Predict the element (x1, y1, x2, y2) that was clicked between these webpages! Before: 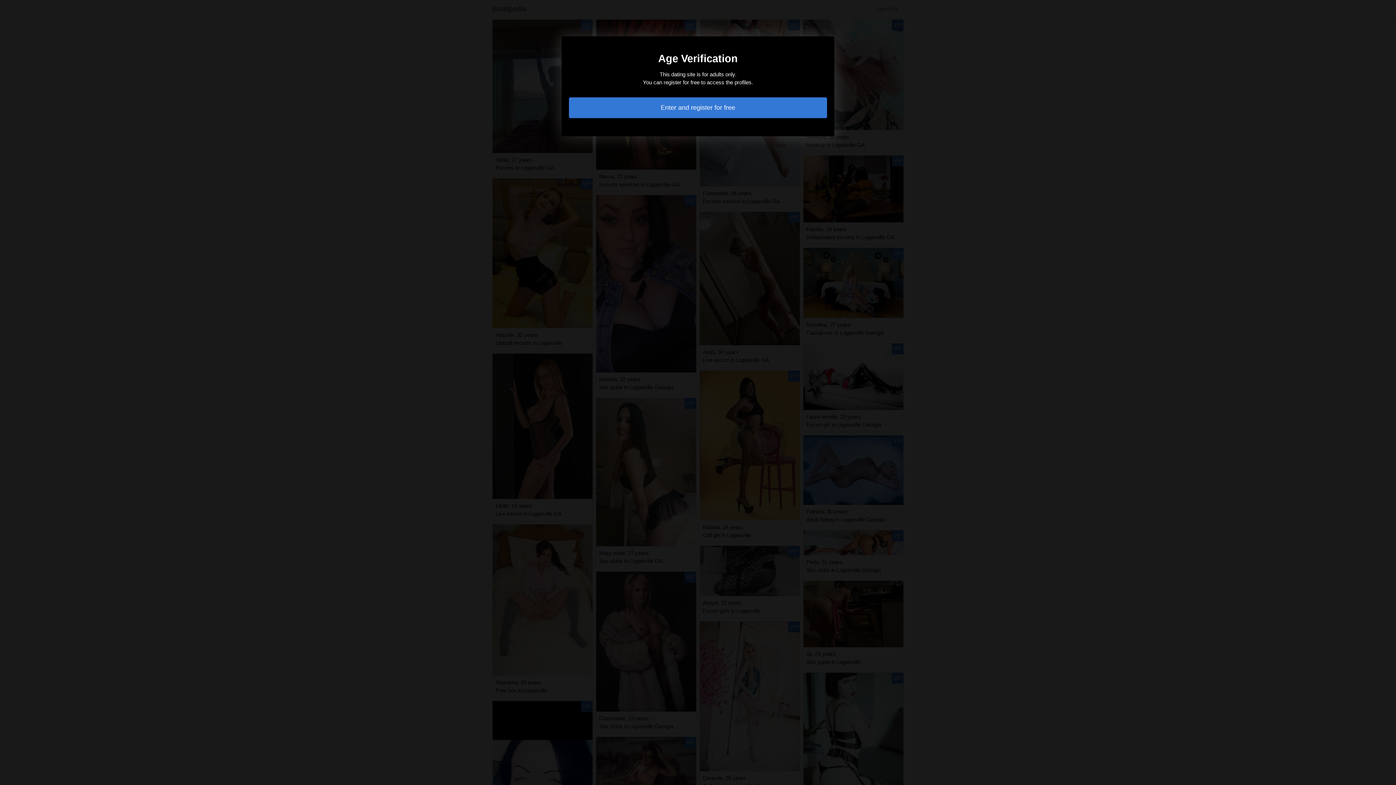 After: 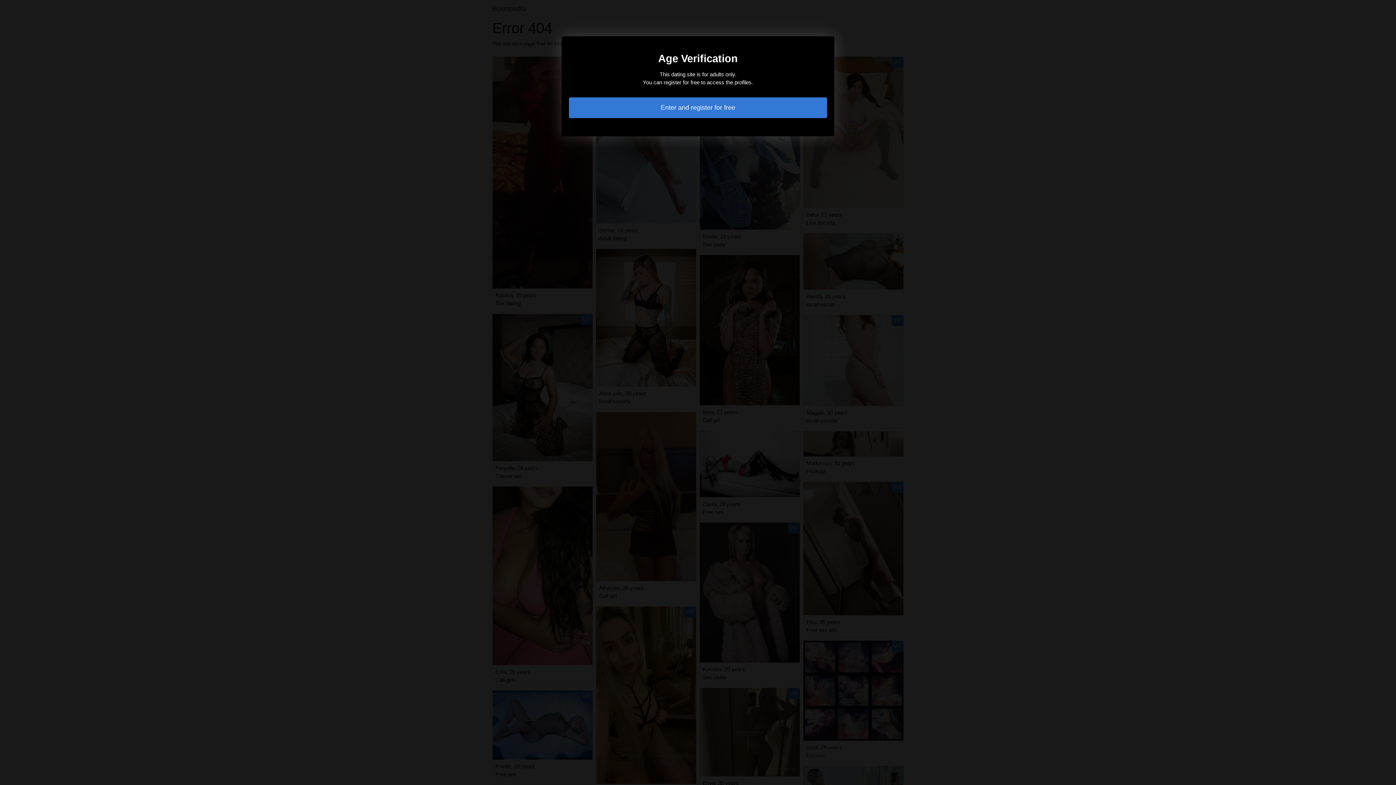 Action: bbox: (569, 97, 827, 118) label: Enter and register for free